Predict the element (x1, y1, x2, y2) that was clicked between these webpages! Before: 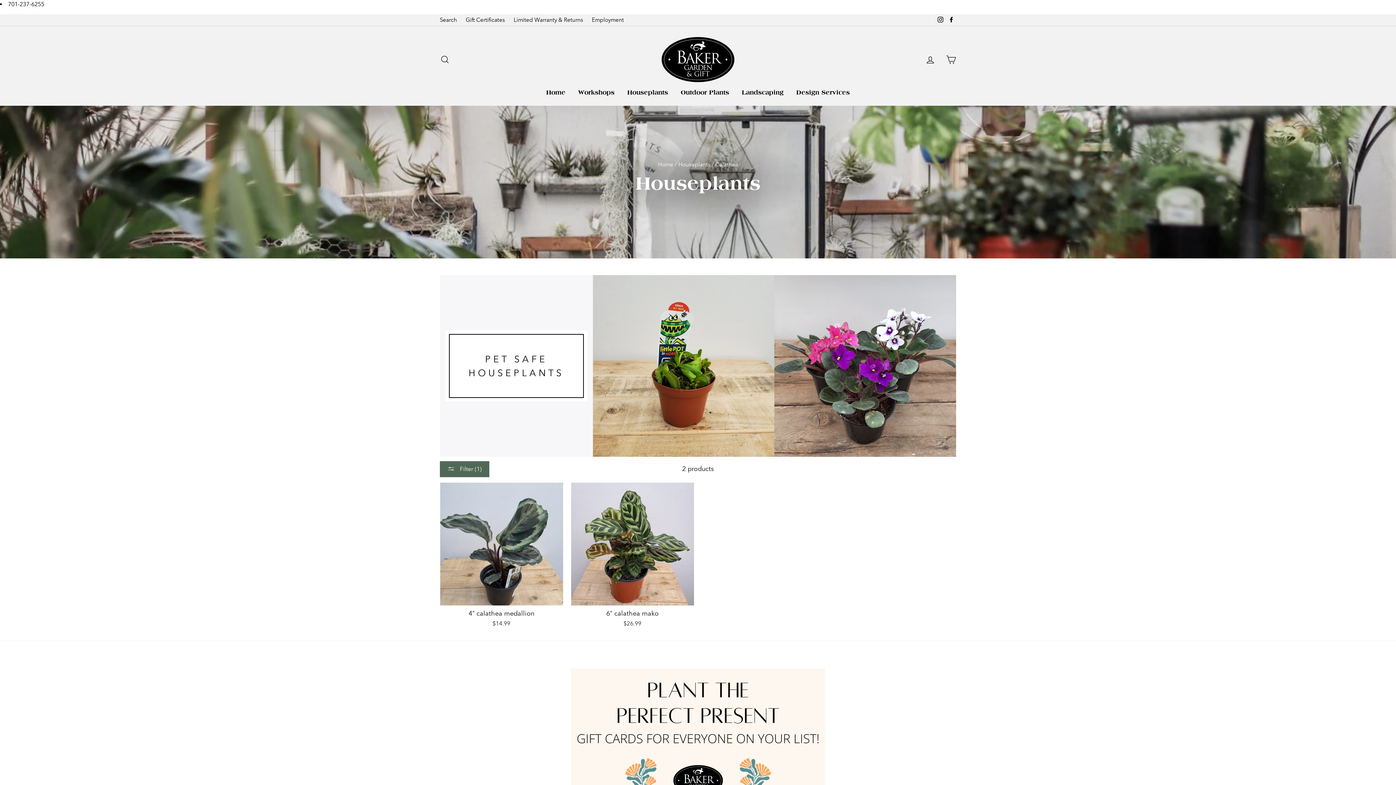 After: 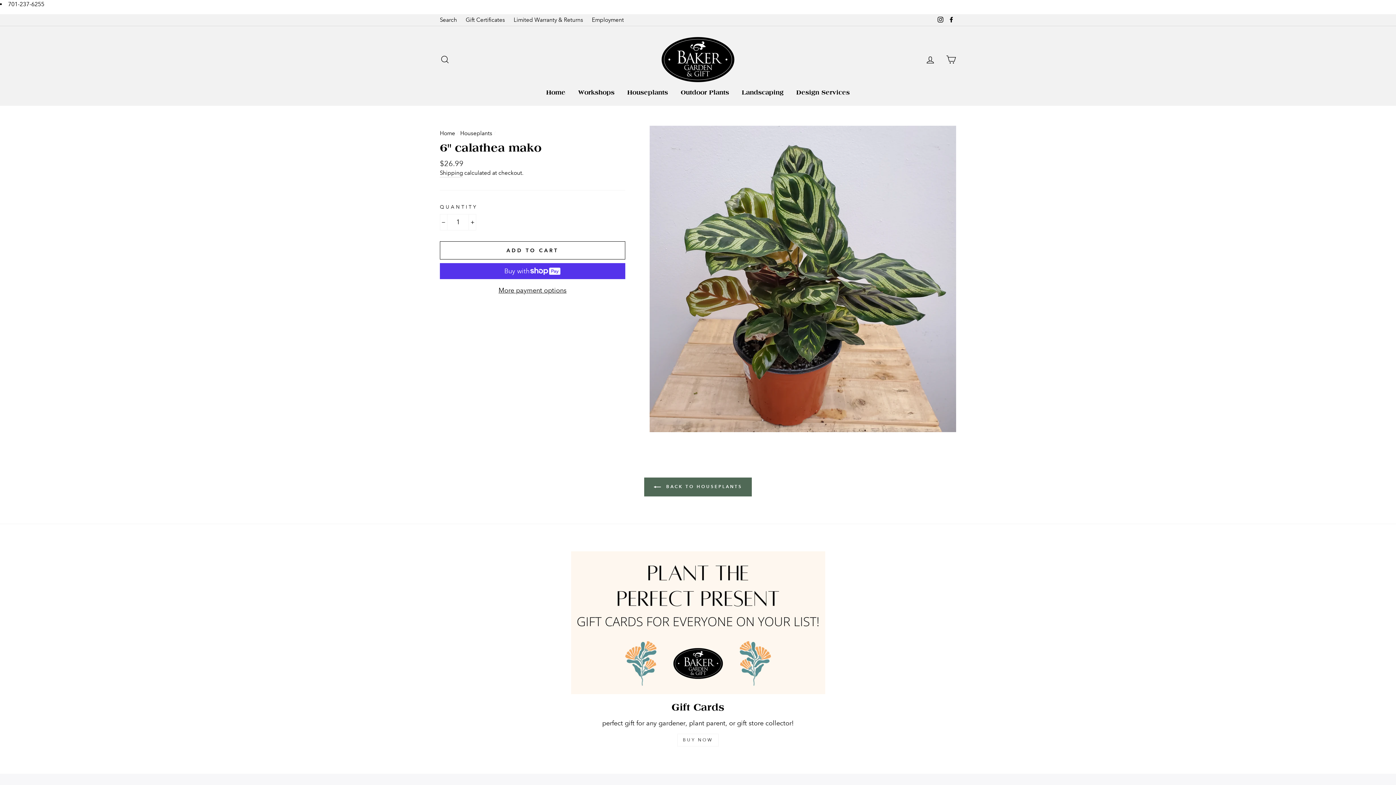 Action: bbox: (571, 482, 694, 630) label: Quick view
6" calathea mako
$26.99